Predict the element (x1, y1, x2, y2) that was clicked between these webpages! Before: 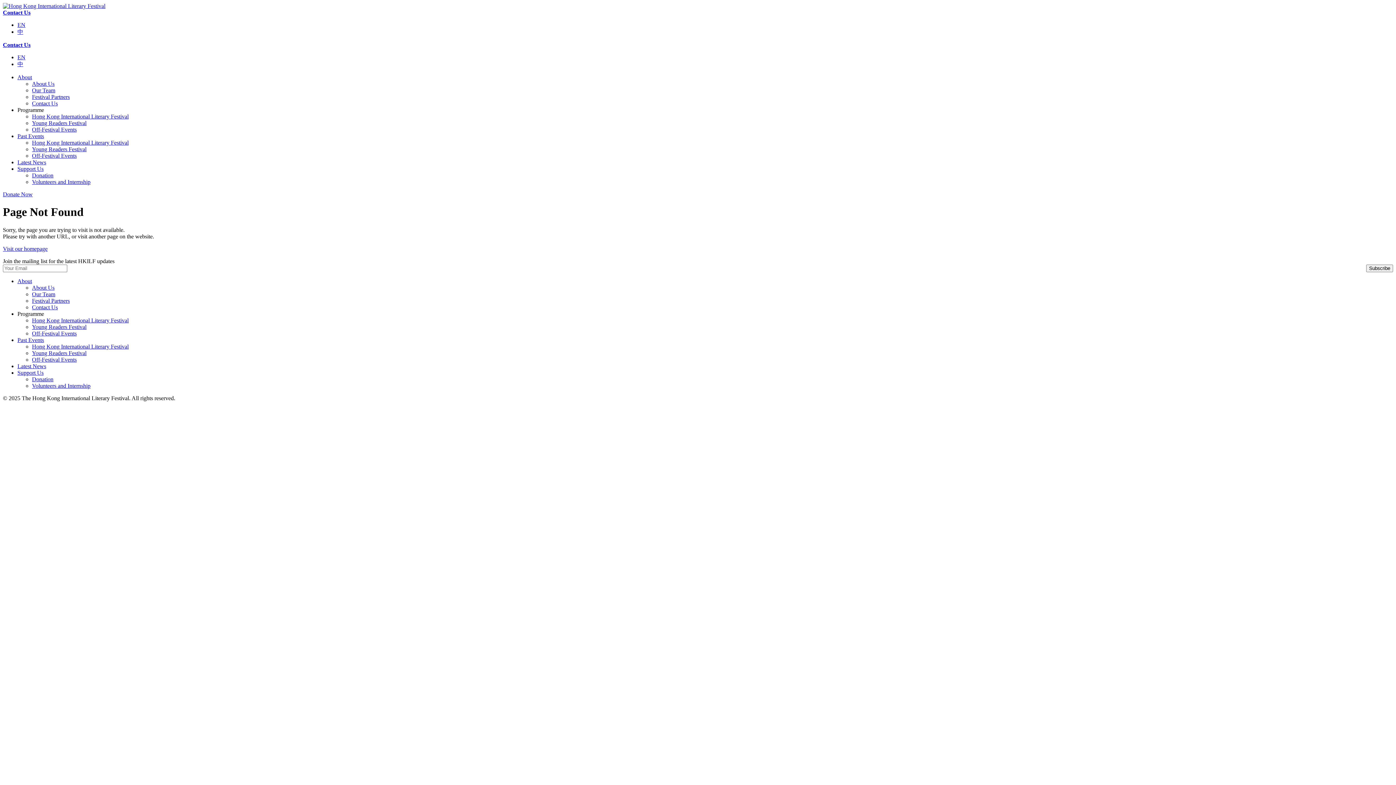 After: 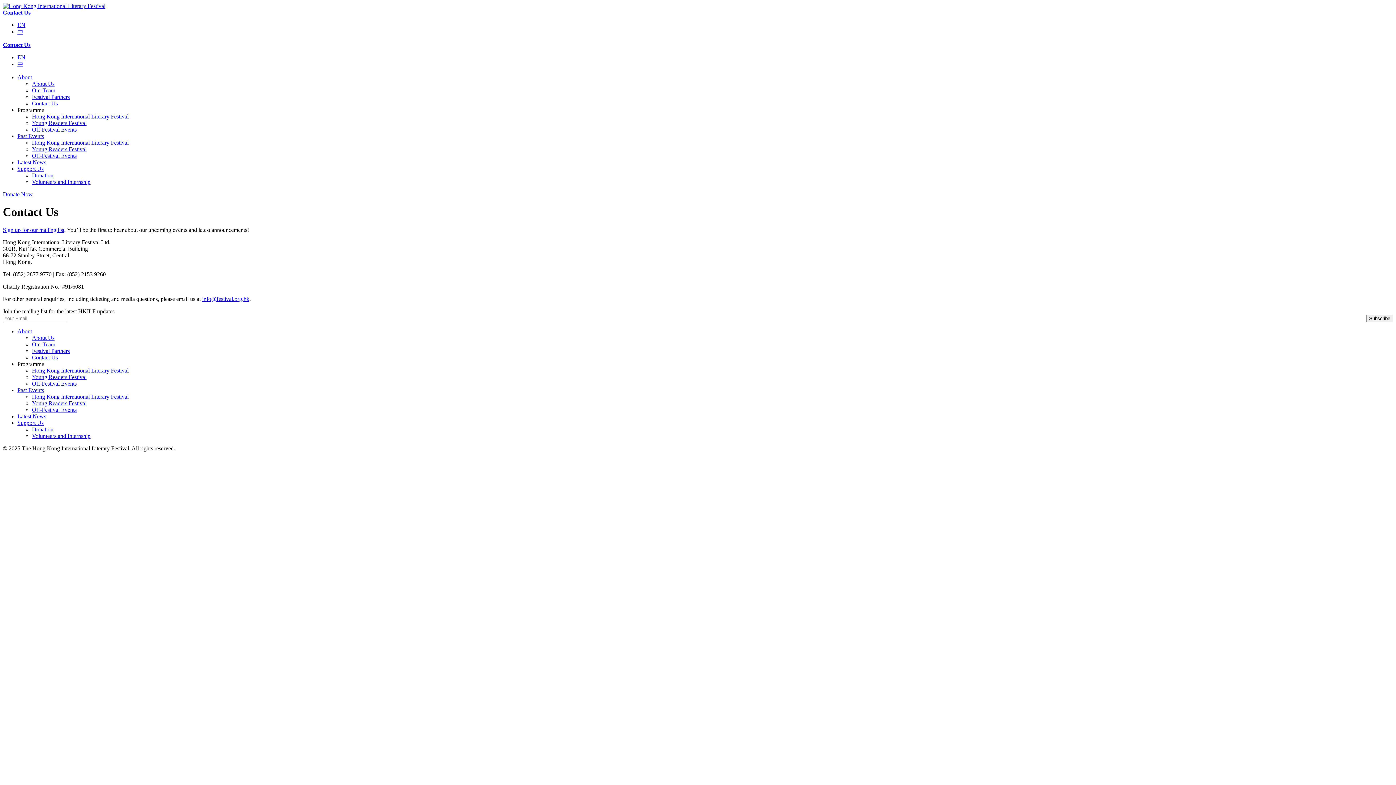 Action: bbox: (2, 9, 30, 15) label: Contact Us